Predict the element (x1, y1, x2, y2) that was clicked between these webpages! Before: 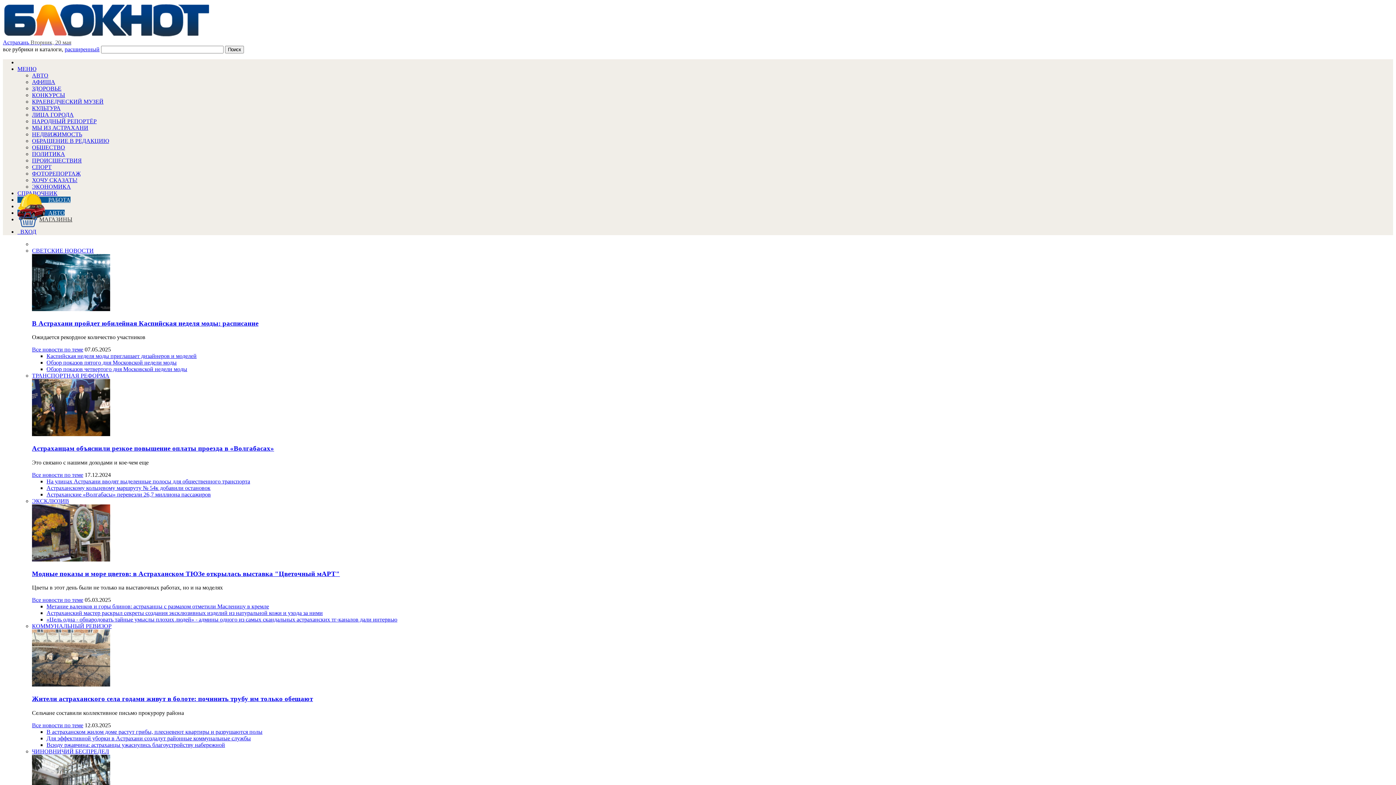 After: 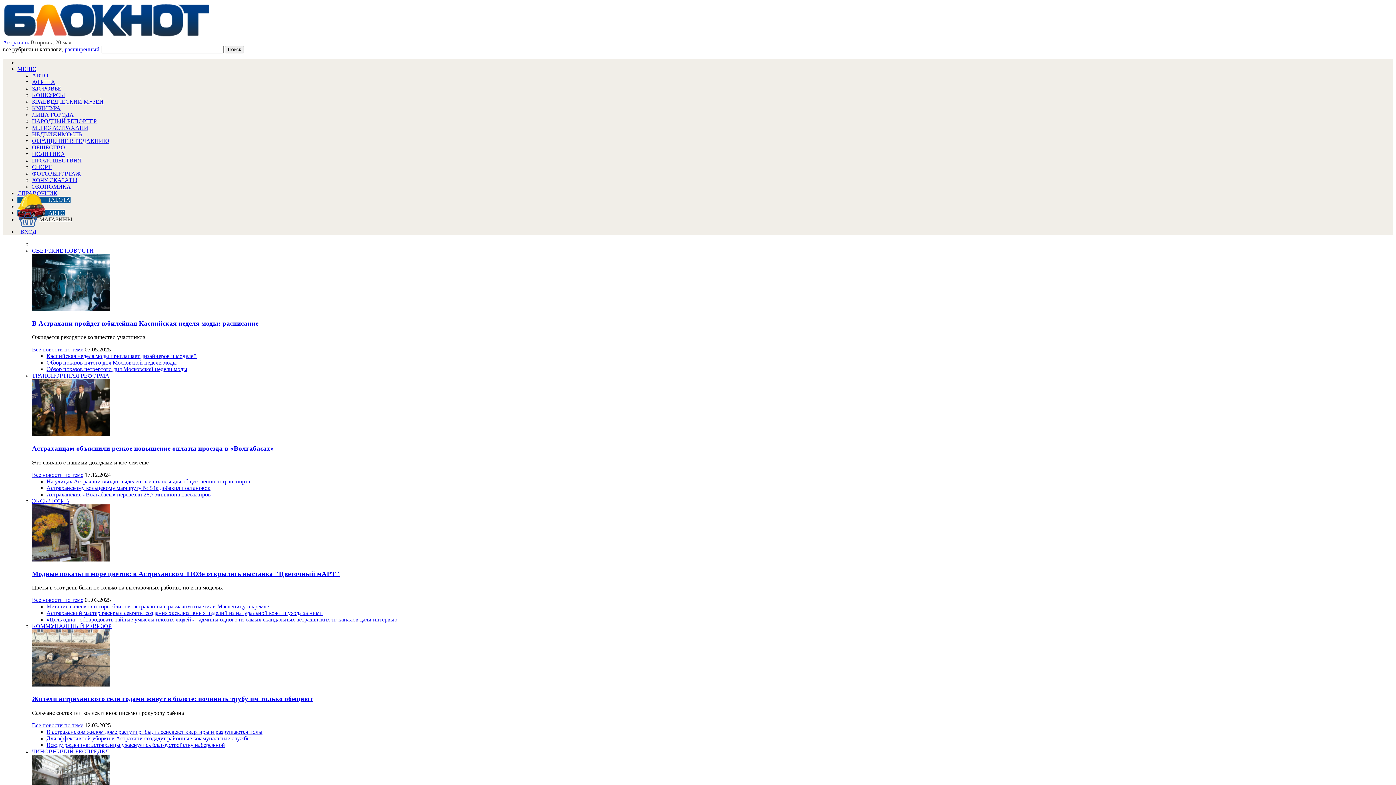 Action: label: Астраханцам объяснили резкое повышение оплаты проезда в «Волгабасах» bbox: (32, 444, 1393, 452)